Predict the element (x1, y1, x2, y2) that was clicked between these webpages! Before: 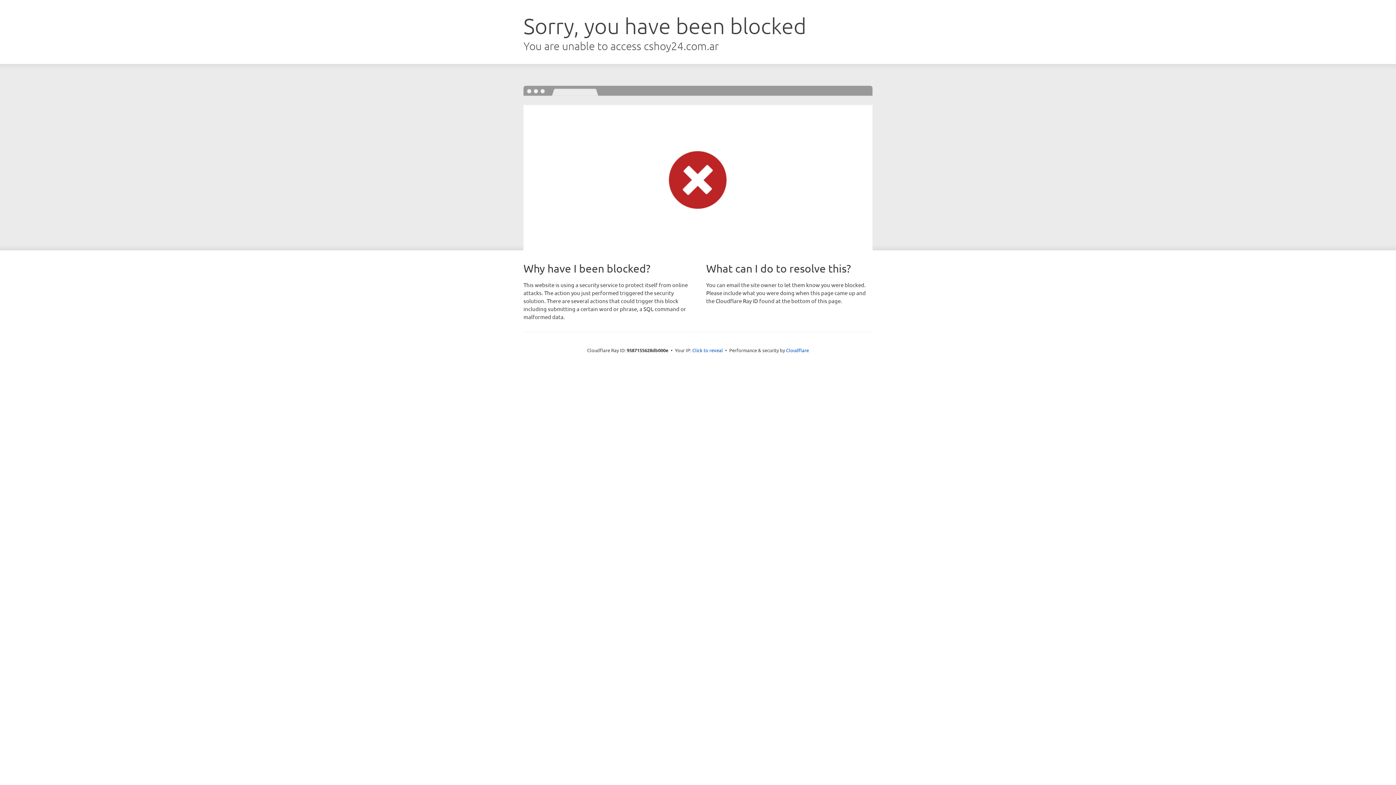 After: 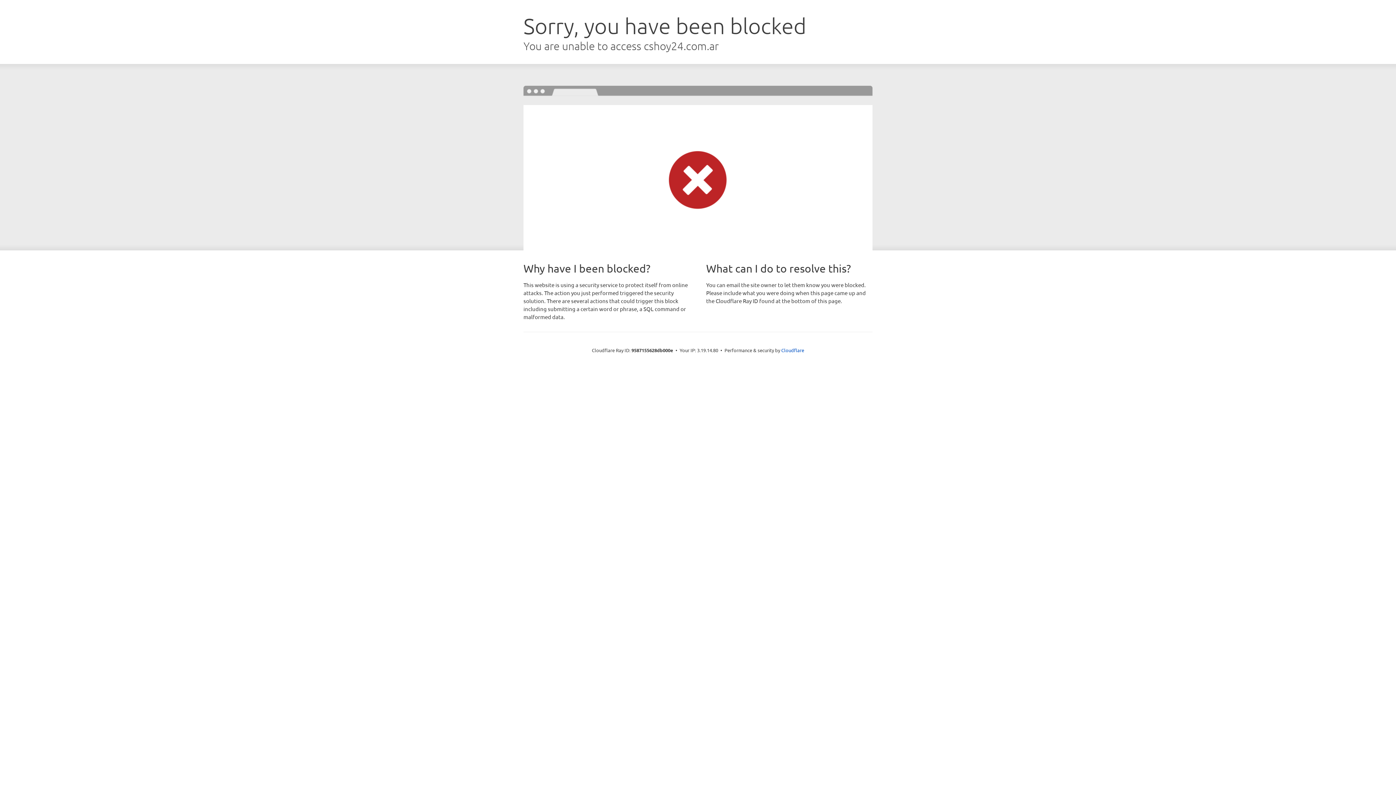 Action: label: Click to reveal bbox: (692, 346, 723, 353)